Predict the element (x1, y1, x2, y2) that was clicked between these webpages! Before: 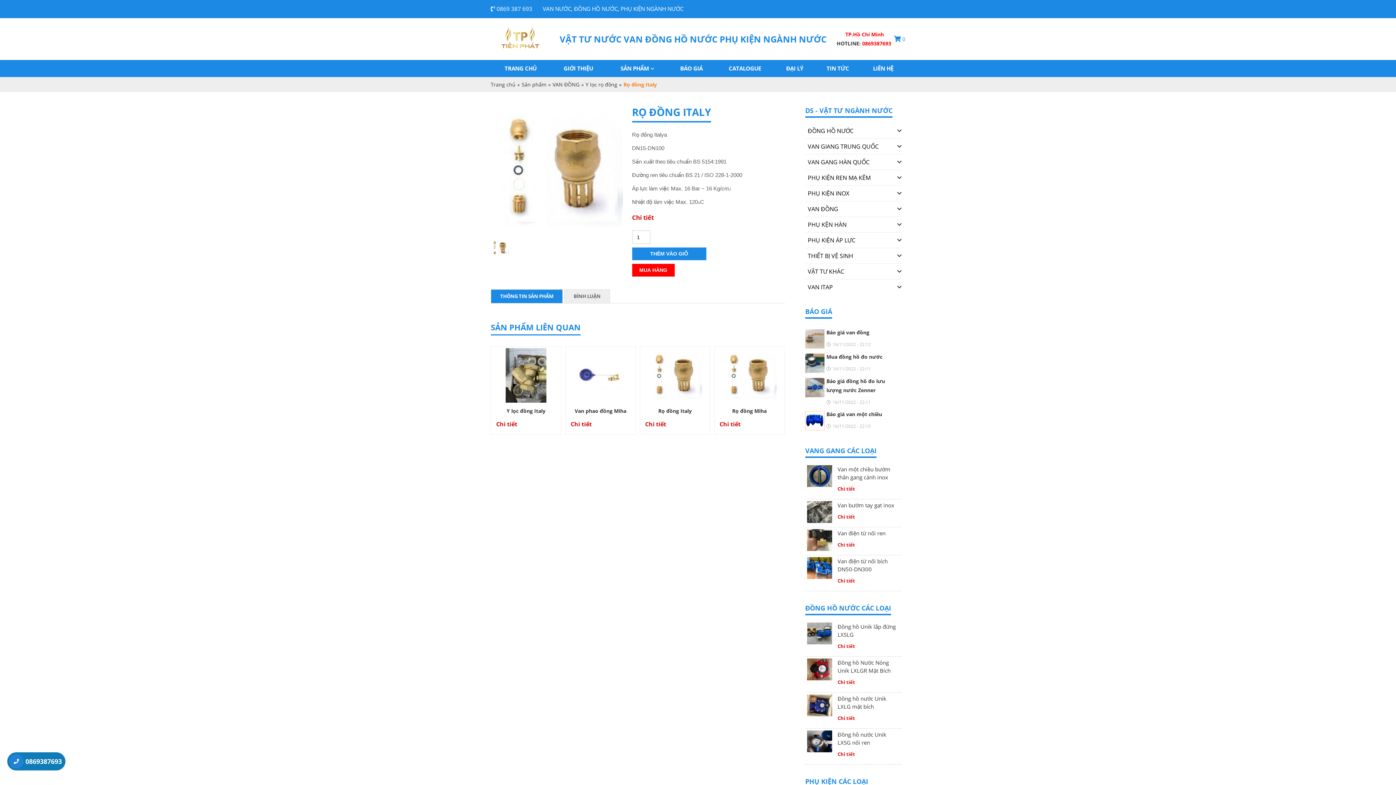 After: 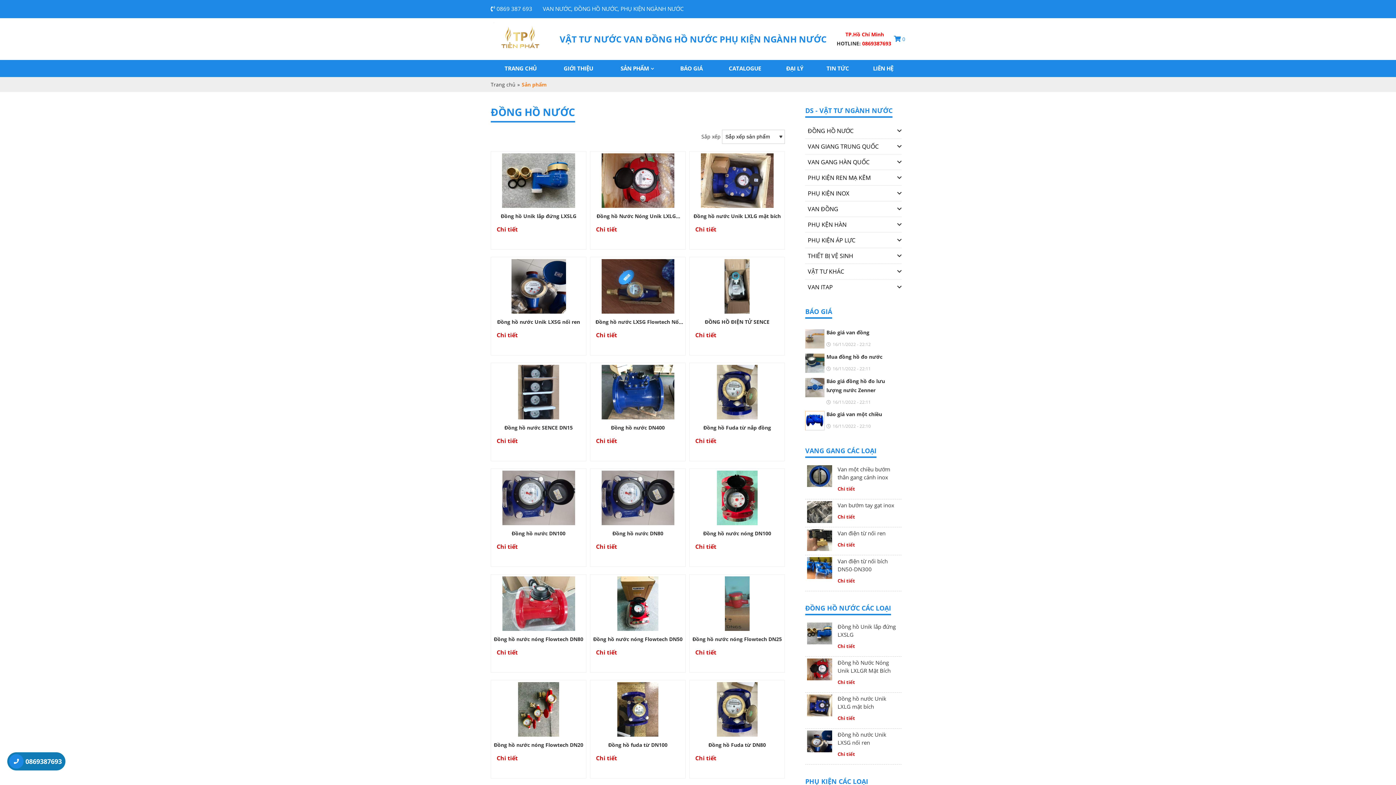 Action: bbox: (805, 123, 882, 138) label: ĐỒNG HỒ NƯỚC